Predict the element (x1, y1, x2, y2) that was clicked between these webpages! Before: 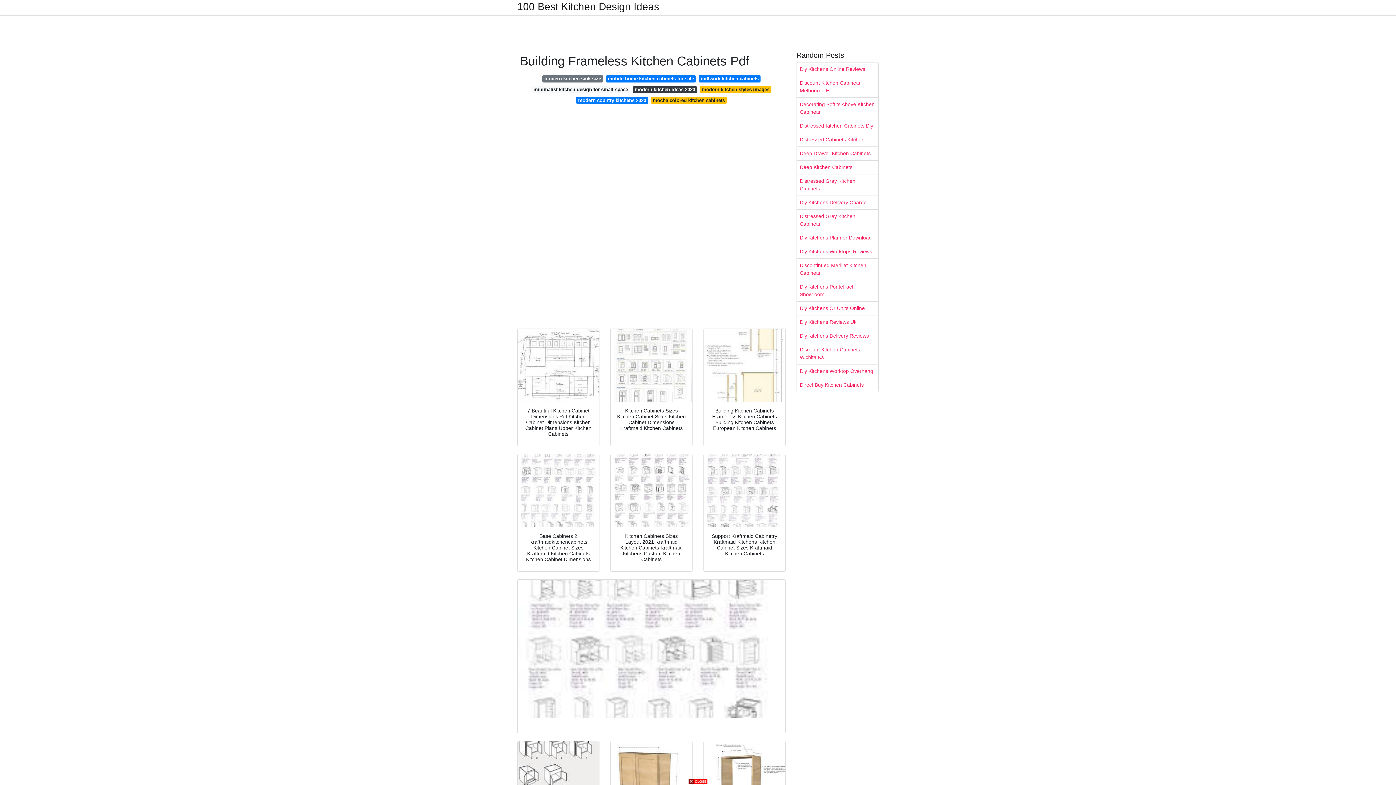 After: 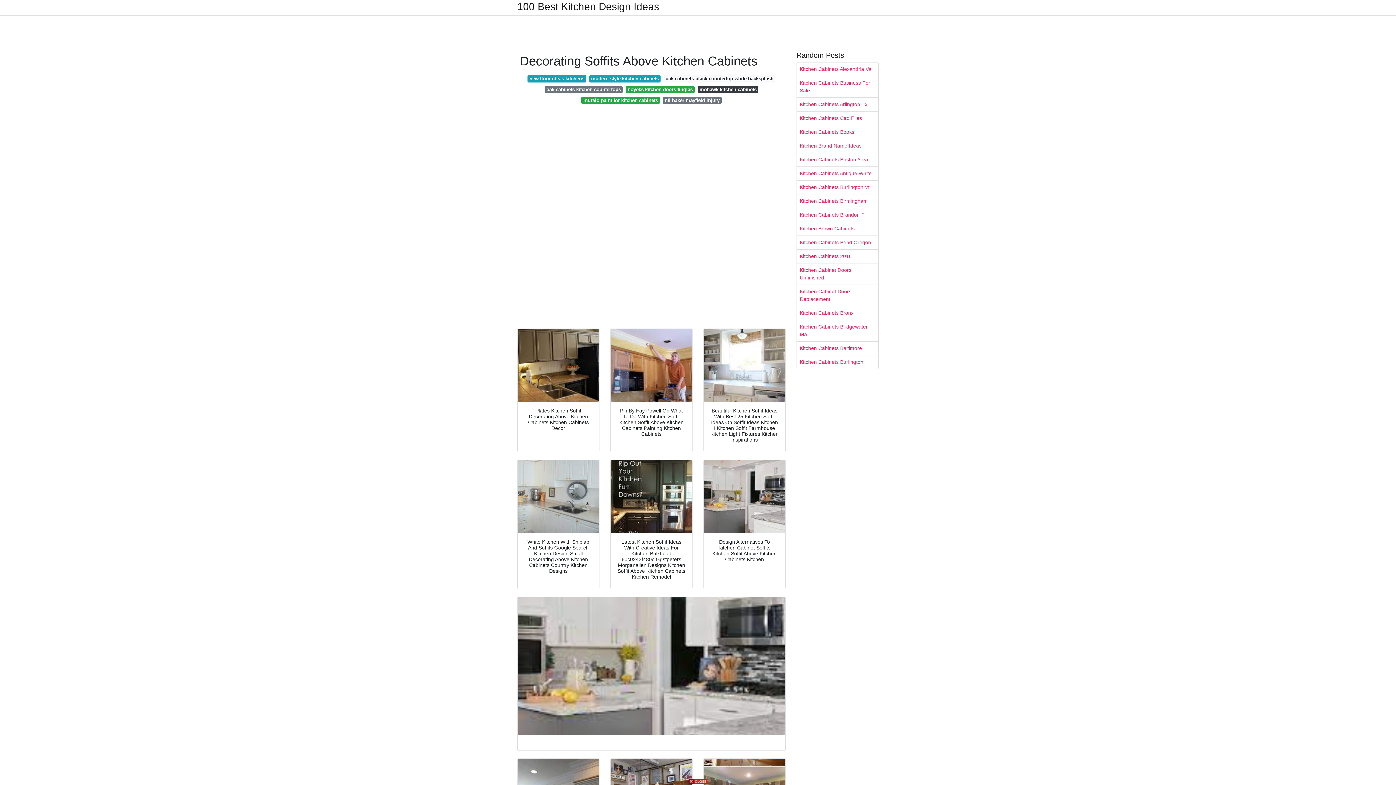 Action: label: Decorating Soffits Above Kitchen Cabinets bbox: (797, 97, 878, 118)